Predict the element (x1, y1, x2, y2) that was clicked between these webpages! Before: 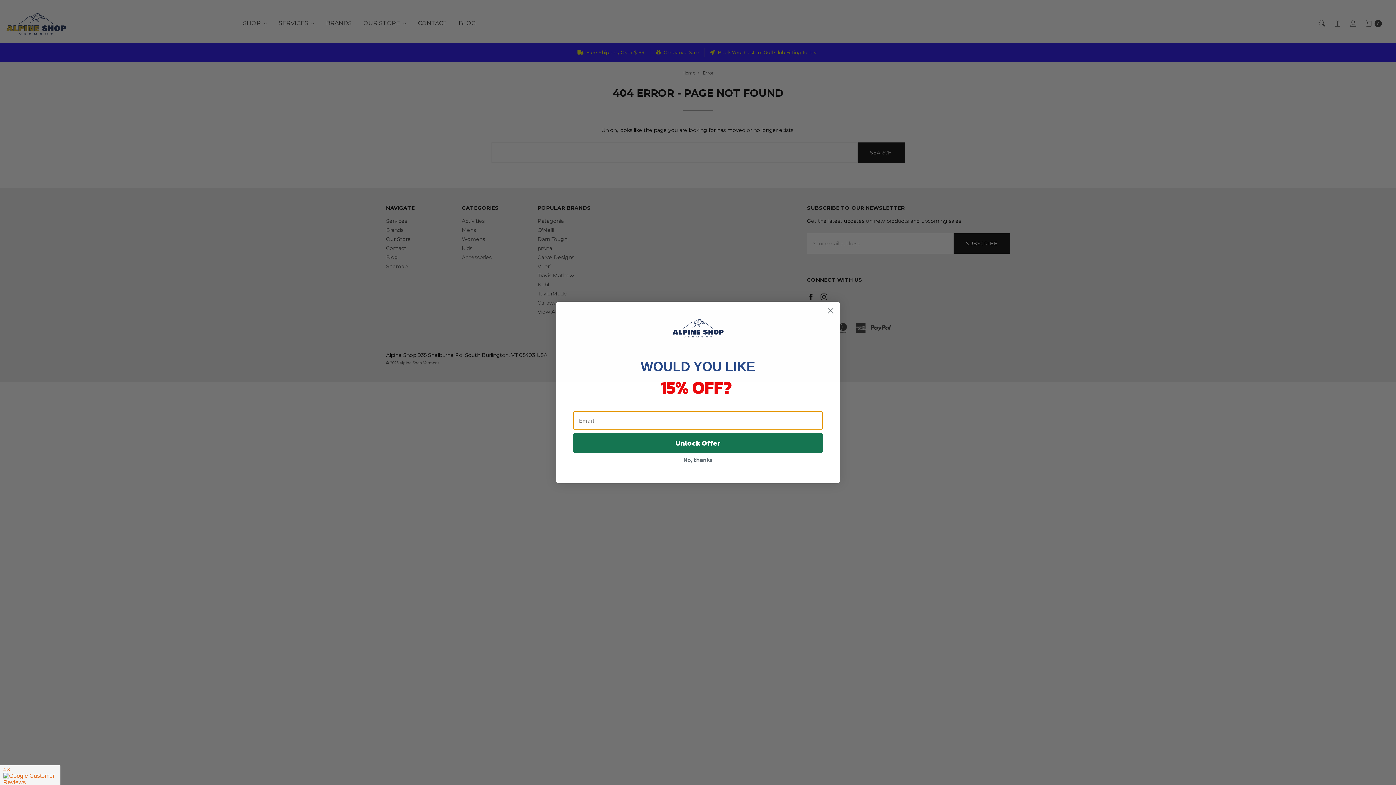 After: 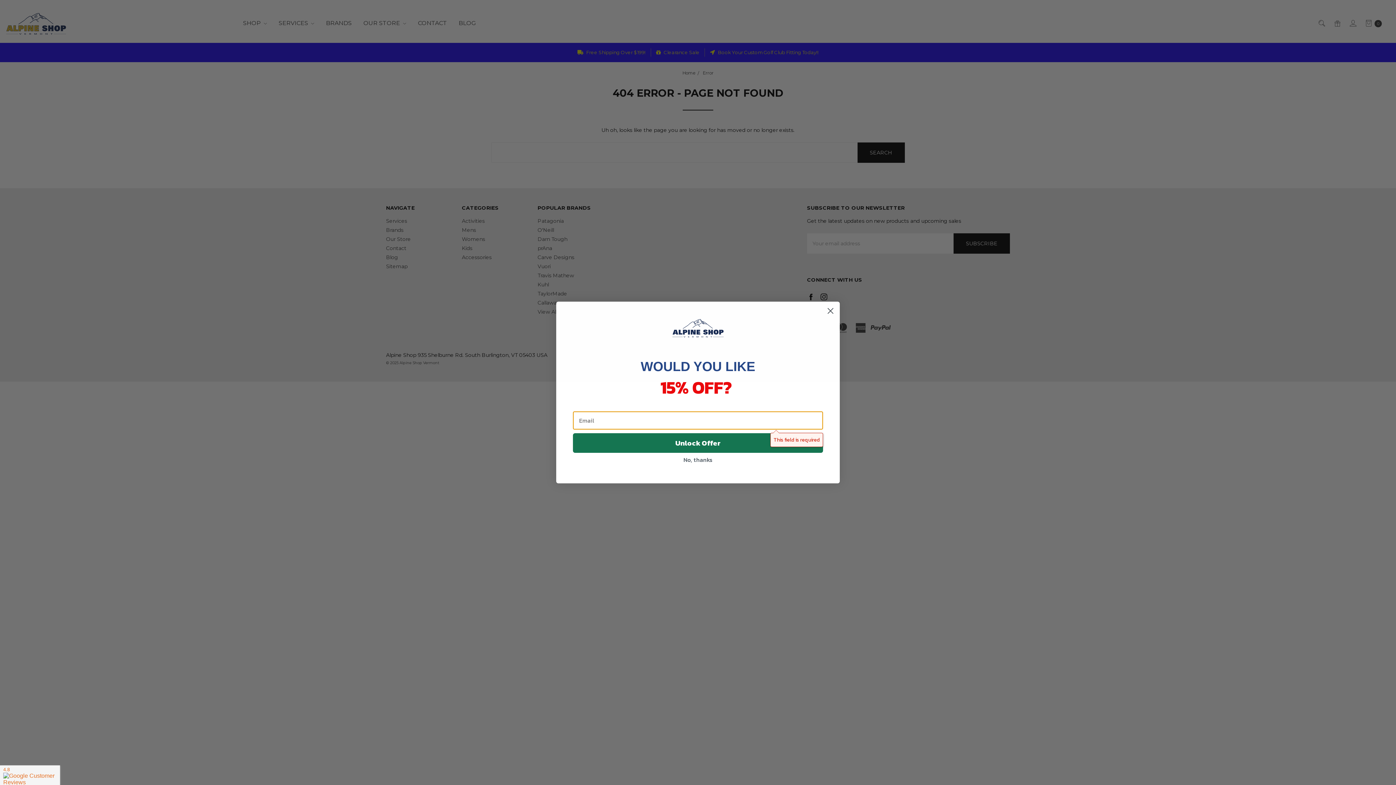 Action: label: Unlock Offer bbox: (573, 433, 823, 453)